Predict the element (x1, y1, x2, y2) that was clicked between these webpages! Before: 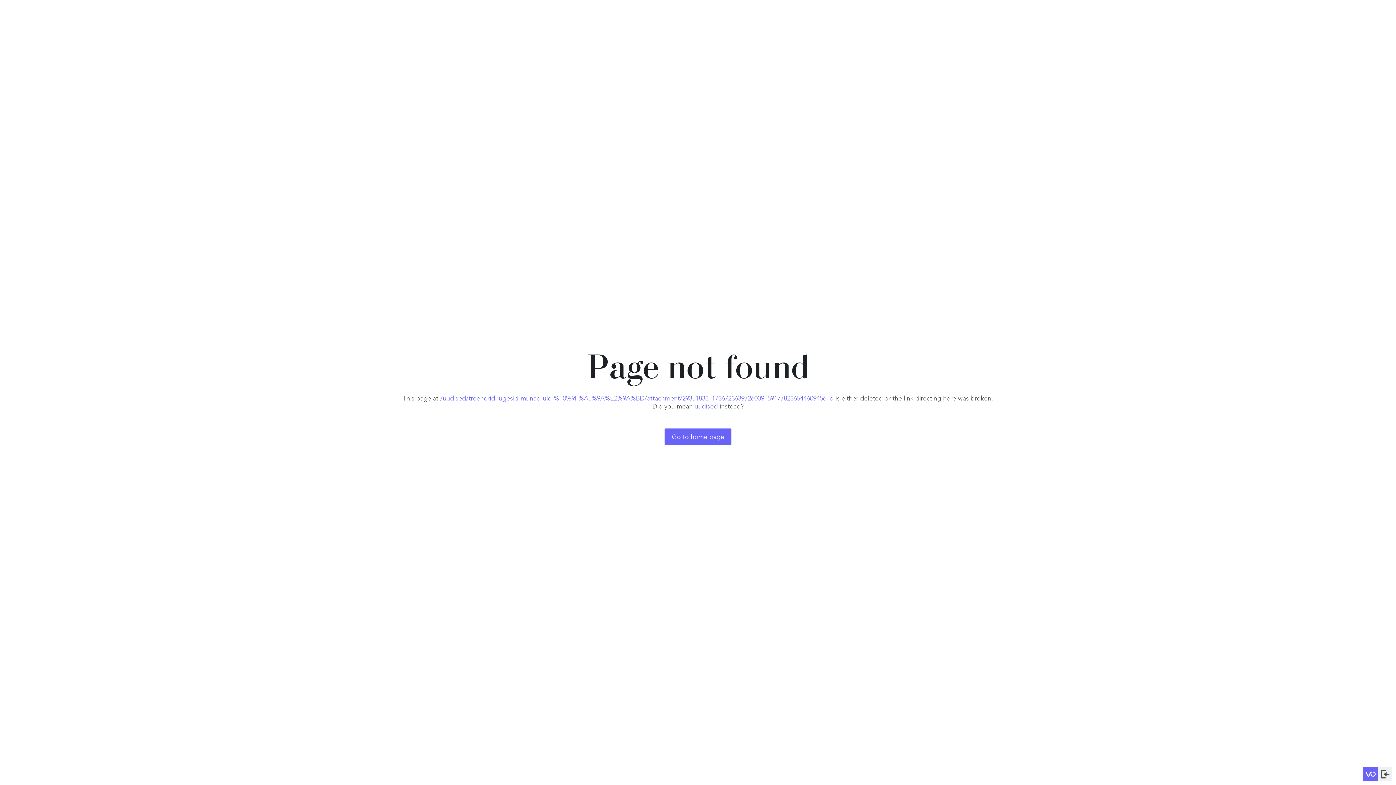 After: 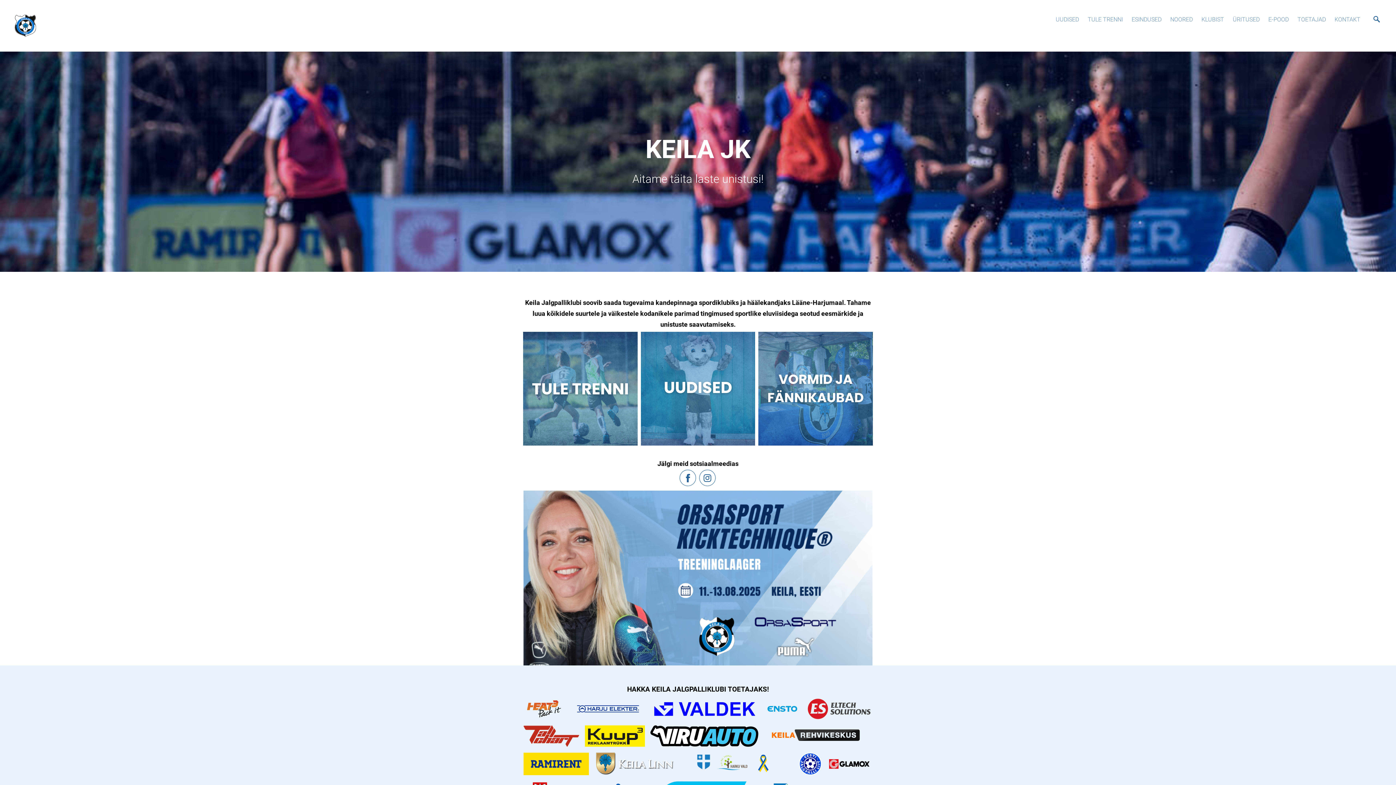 Action: label: Go to home page bbox: (664, 428, 731, 445)